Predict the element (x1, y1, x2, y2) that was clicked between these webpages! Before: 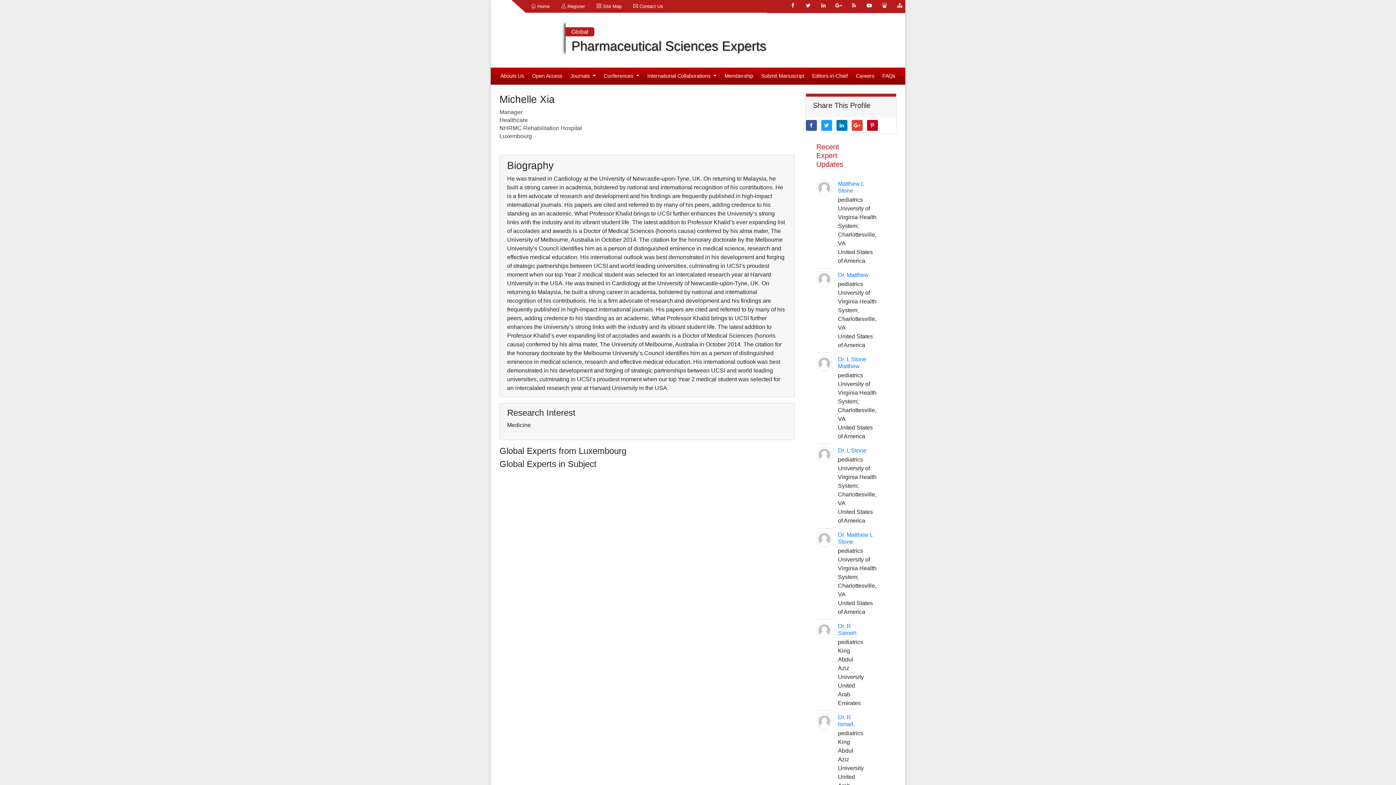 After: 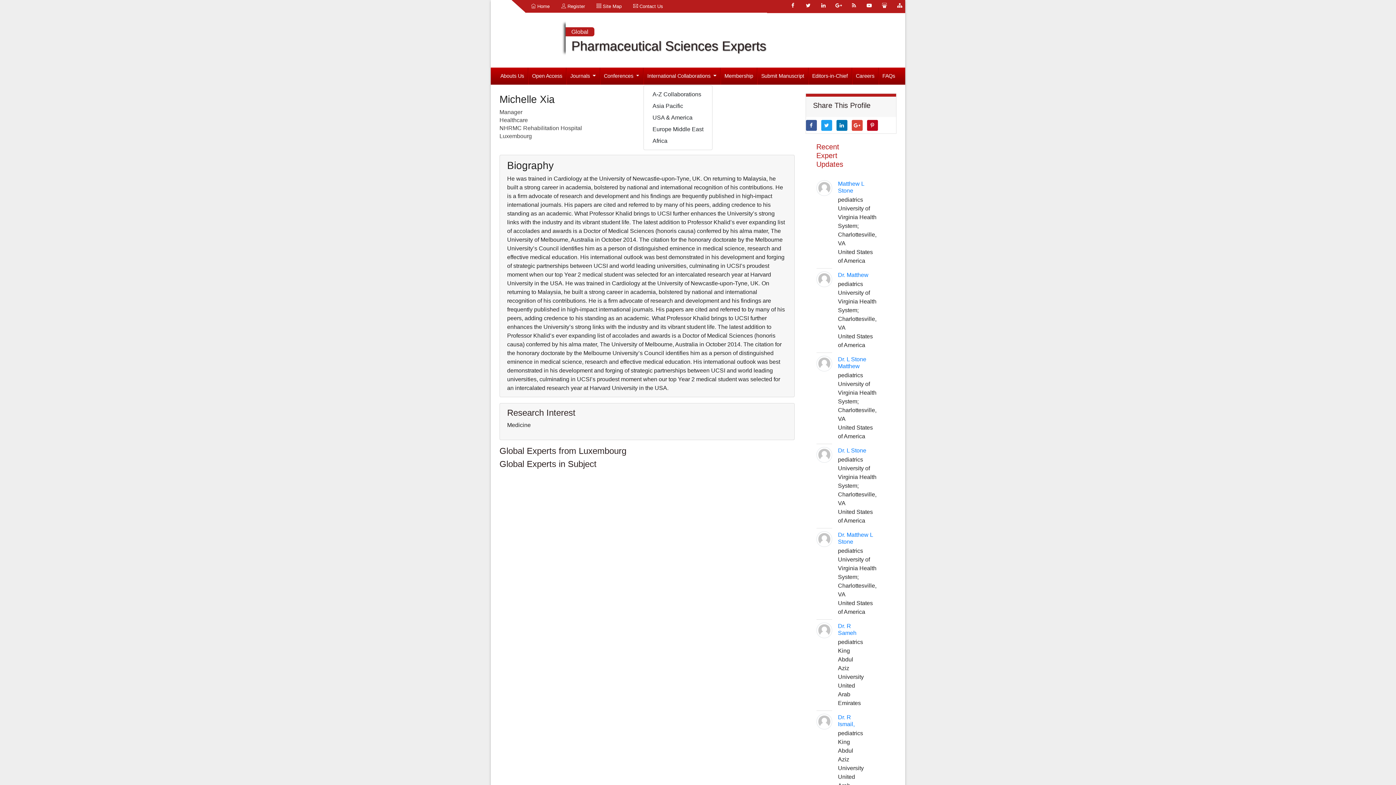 Action: bbox: (643, 67, 720, 84) label: International Collaborations 